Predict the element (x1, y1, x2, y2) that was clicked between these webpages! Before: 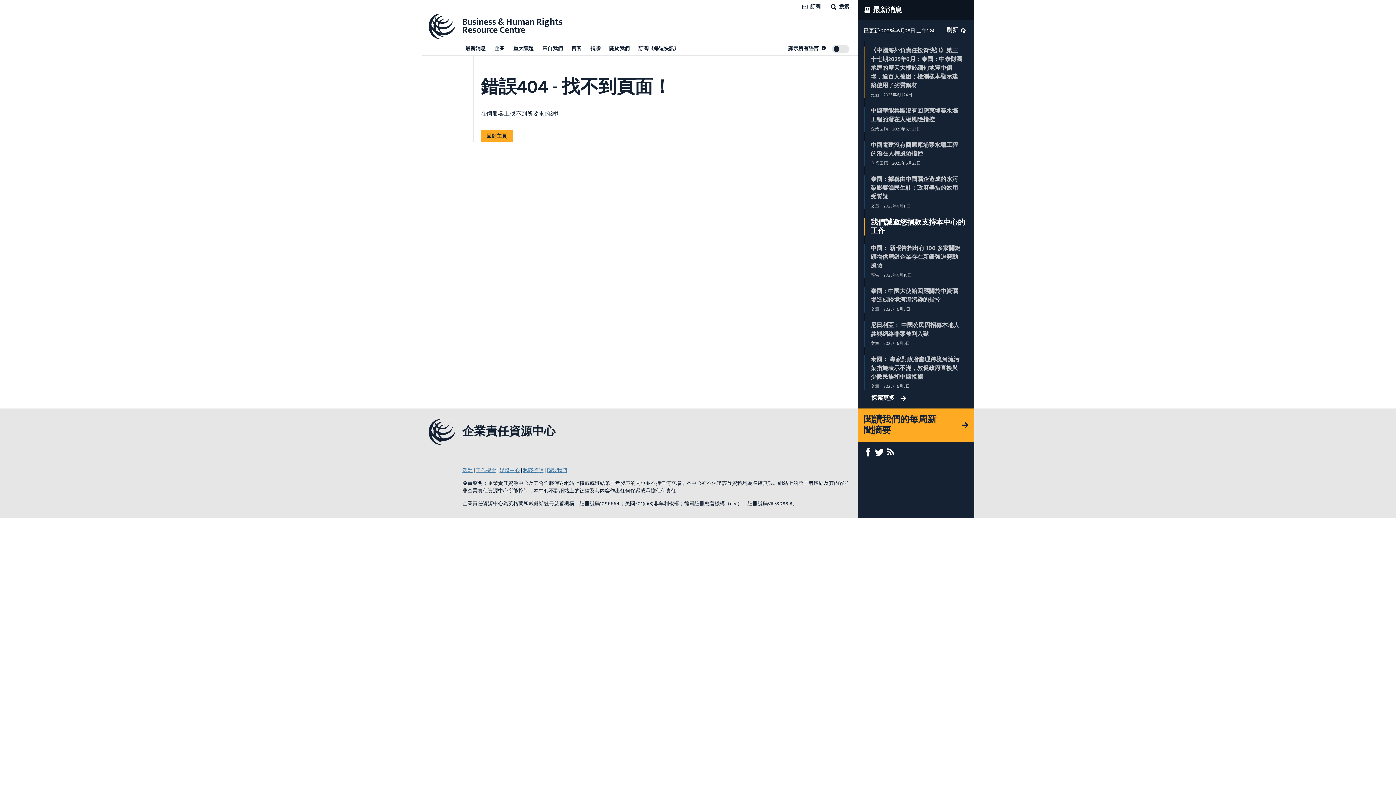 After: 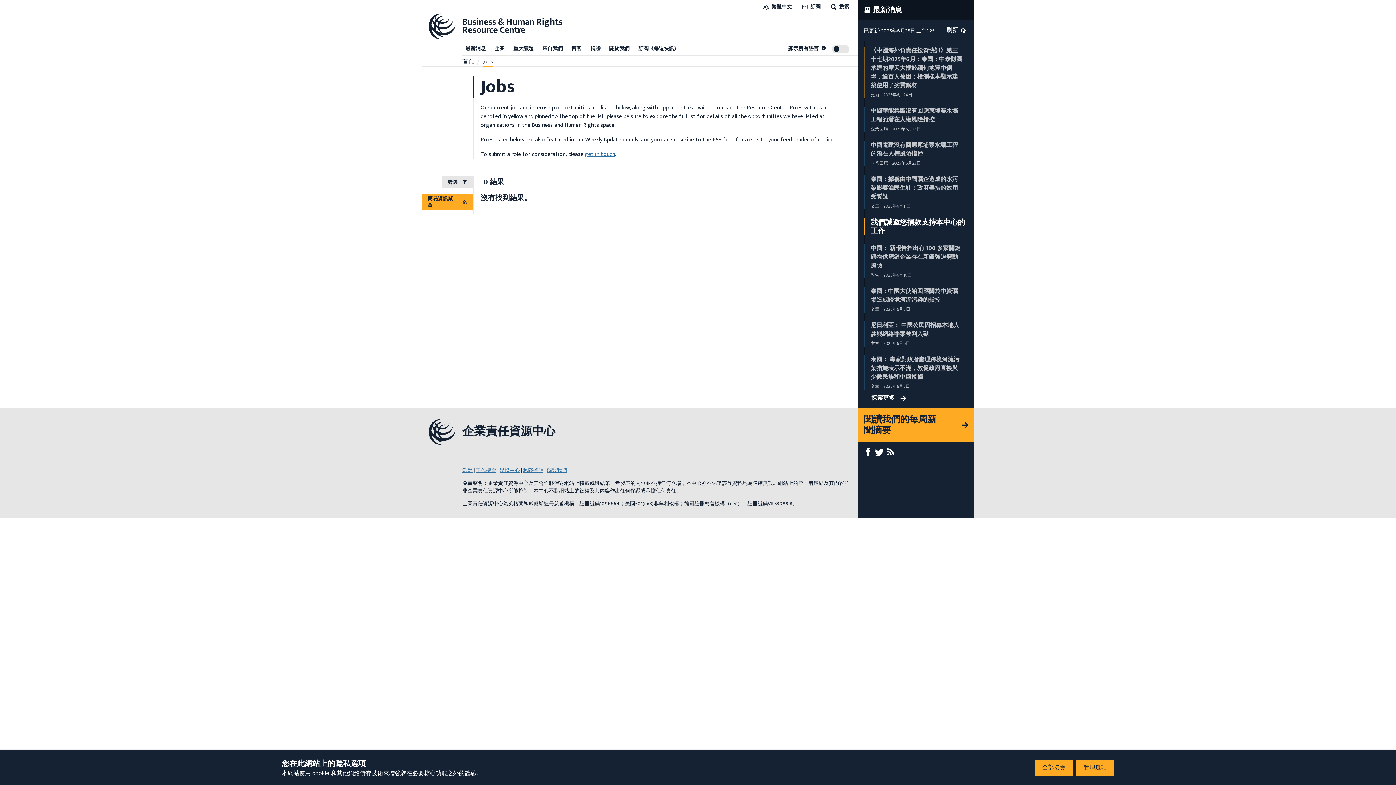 Action: bbox: (476, 466, 496, 474) label: 工作機會